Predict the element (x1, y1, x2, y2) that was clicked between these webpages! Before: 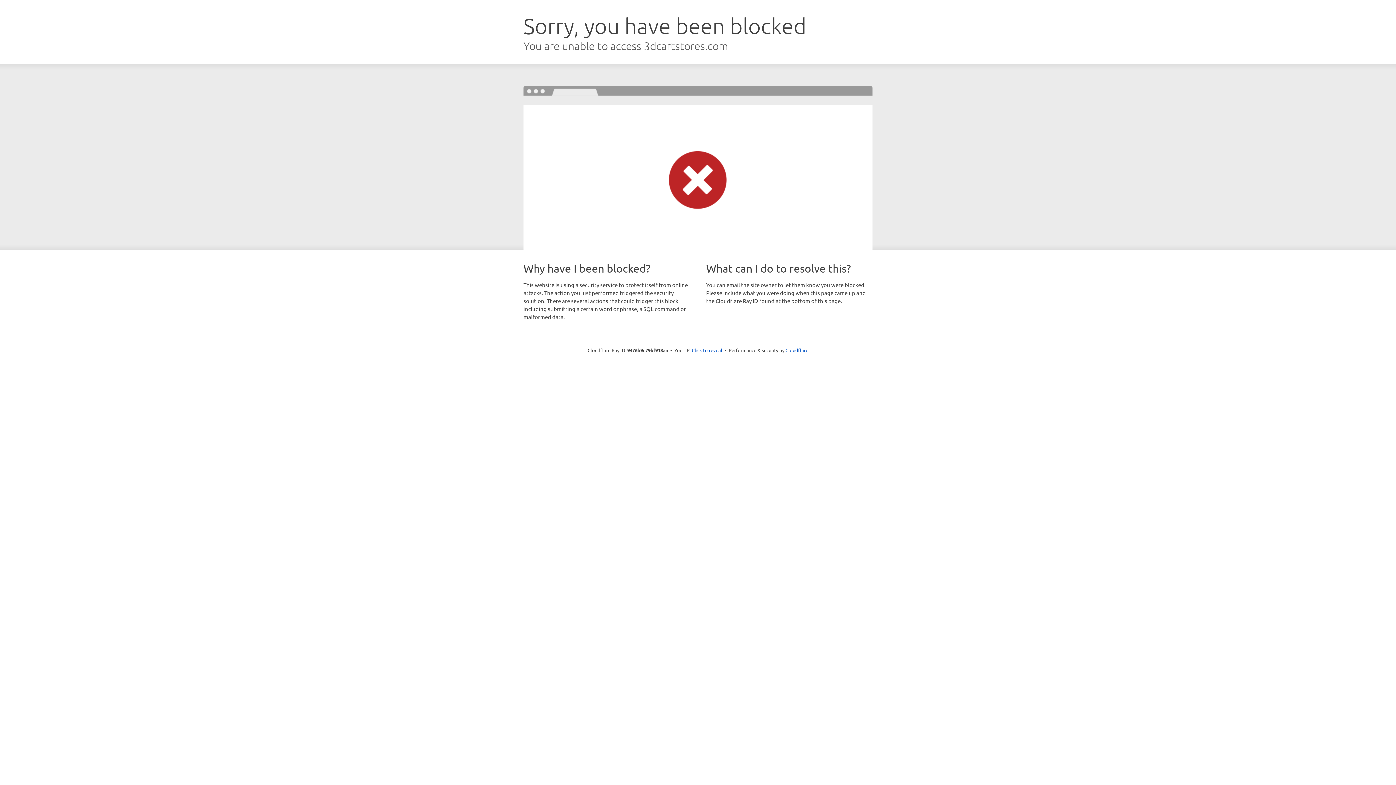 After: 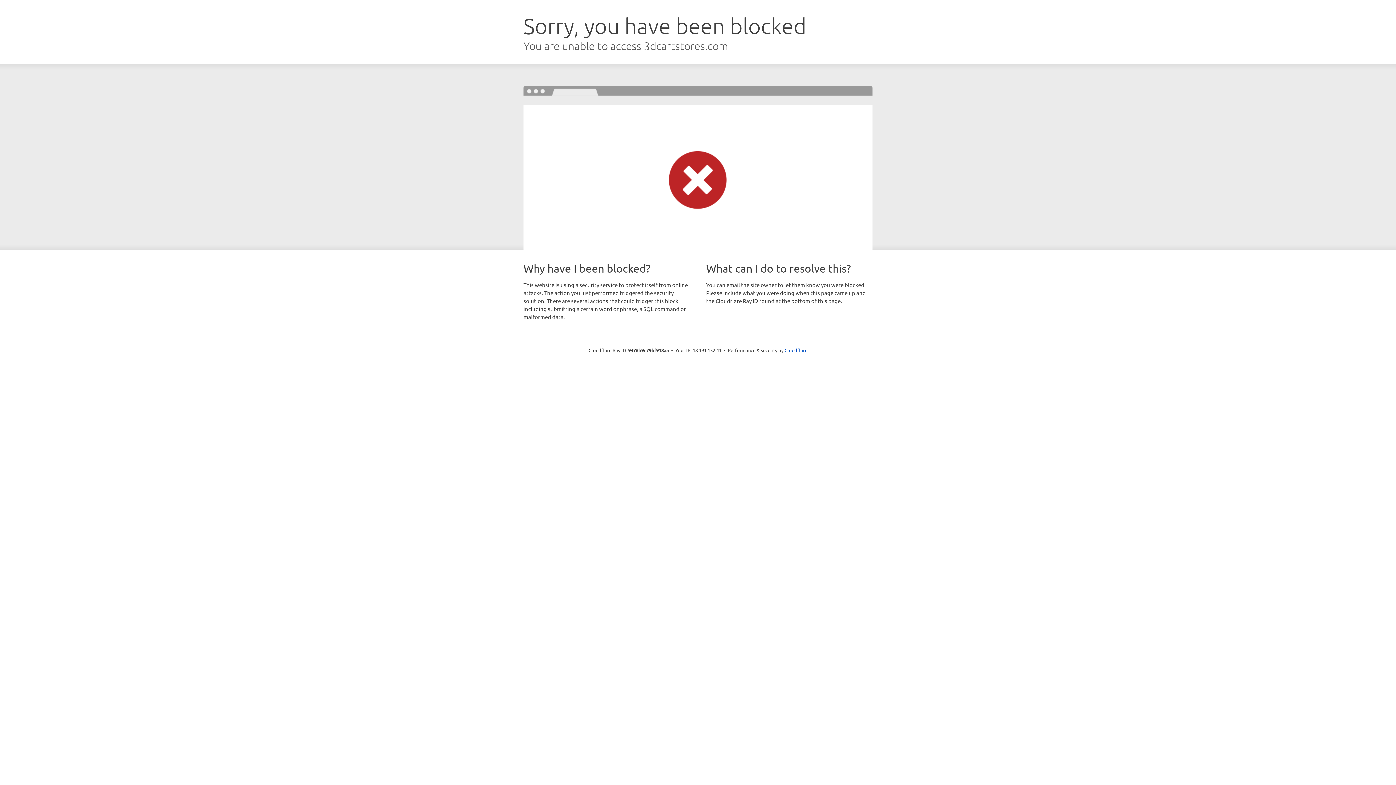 Action: bbox: (692, 346, 722, 353) label: Click to reveal